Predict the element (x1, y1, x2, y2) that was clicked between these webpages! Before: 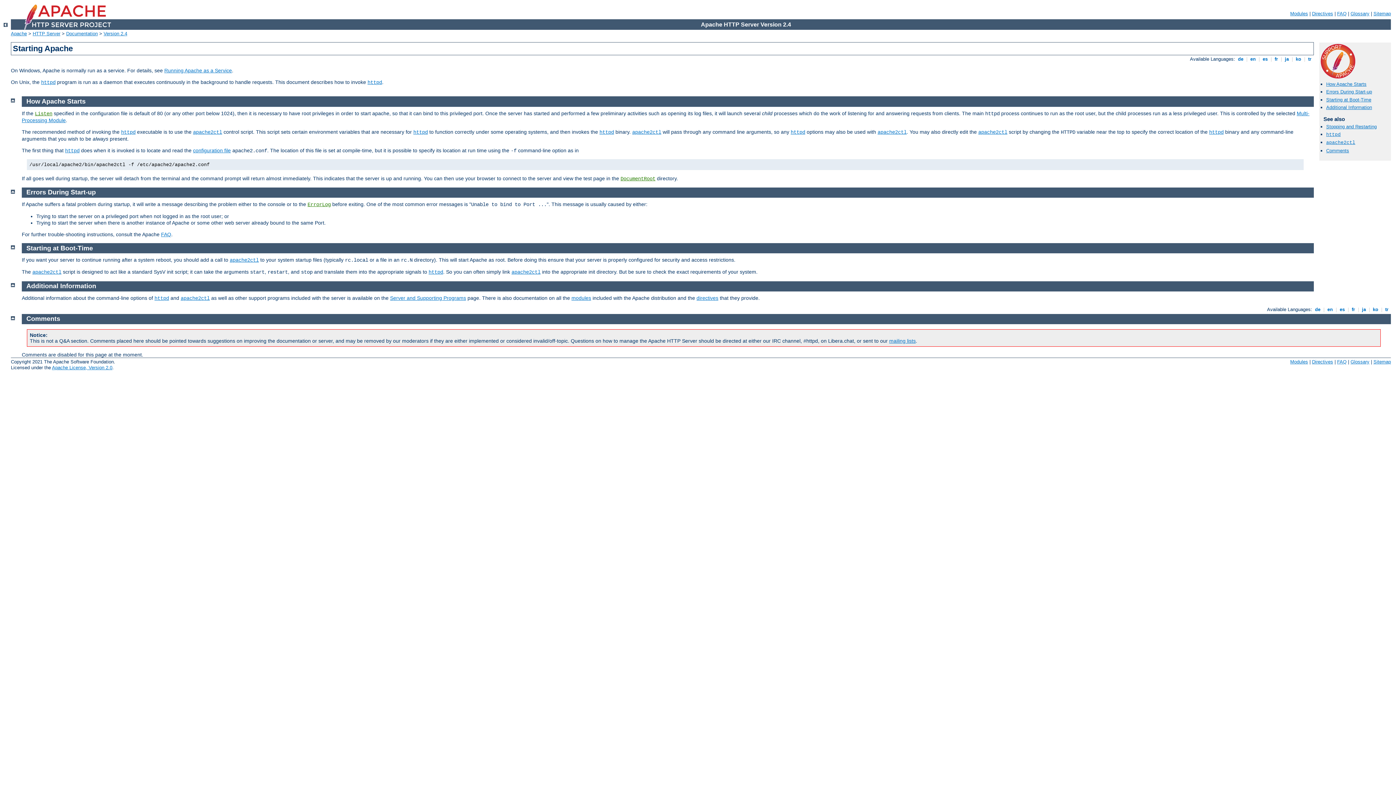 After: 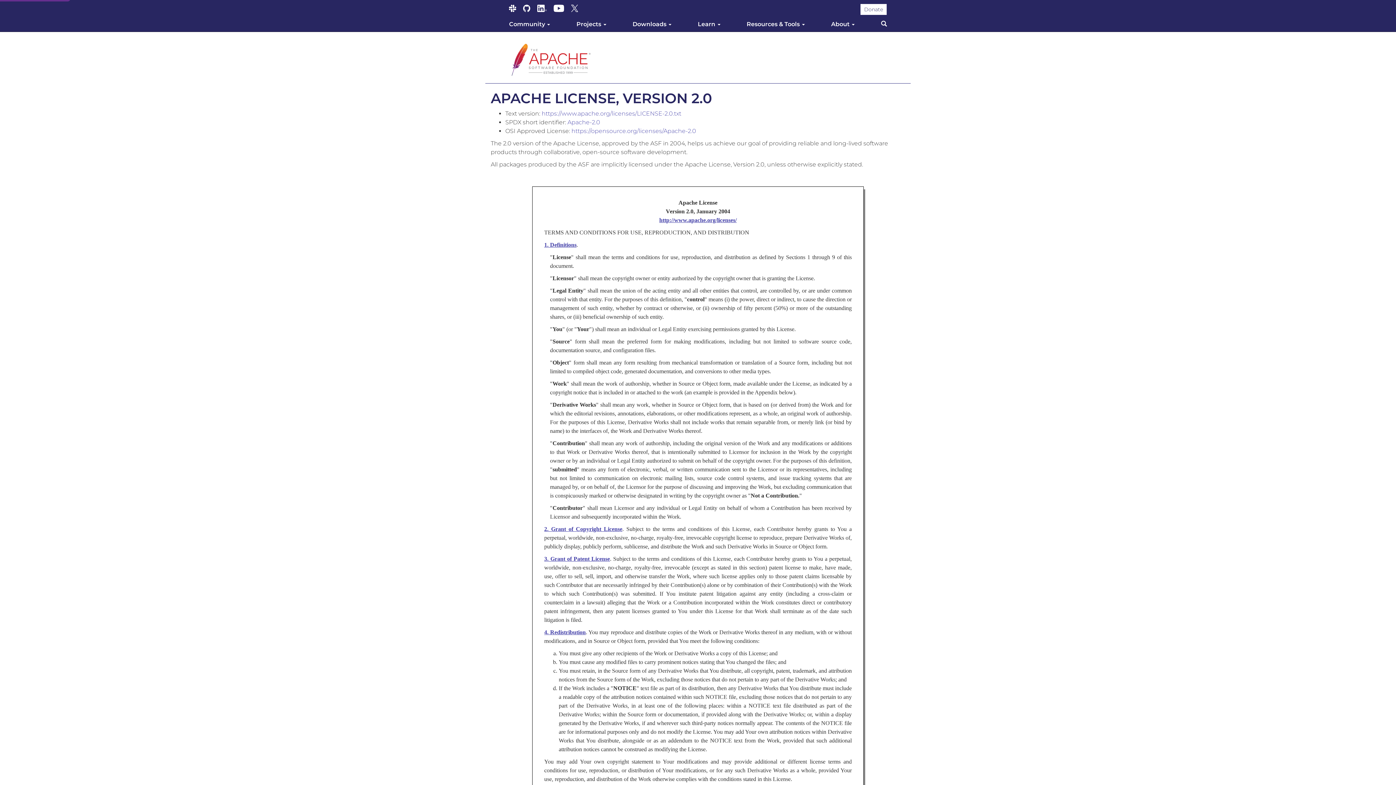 Action: label: Apache License, Version 2.0 bbox: (52, 364, 112, 370)